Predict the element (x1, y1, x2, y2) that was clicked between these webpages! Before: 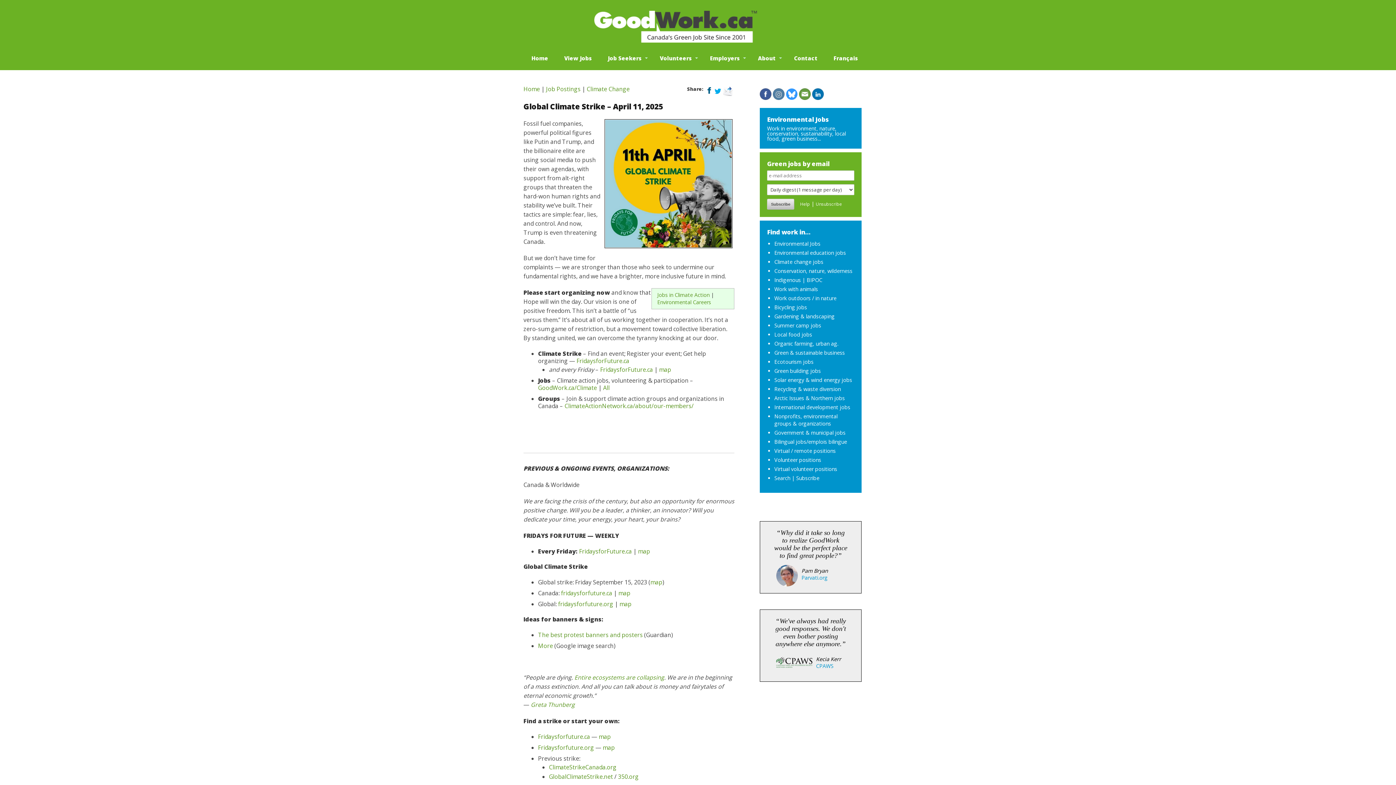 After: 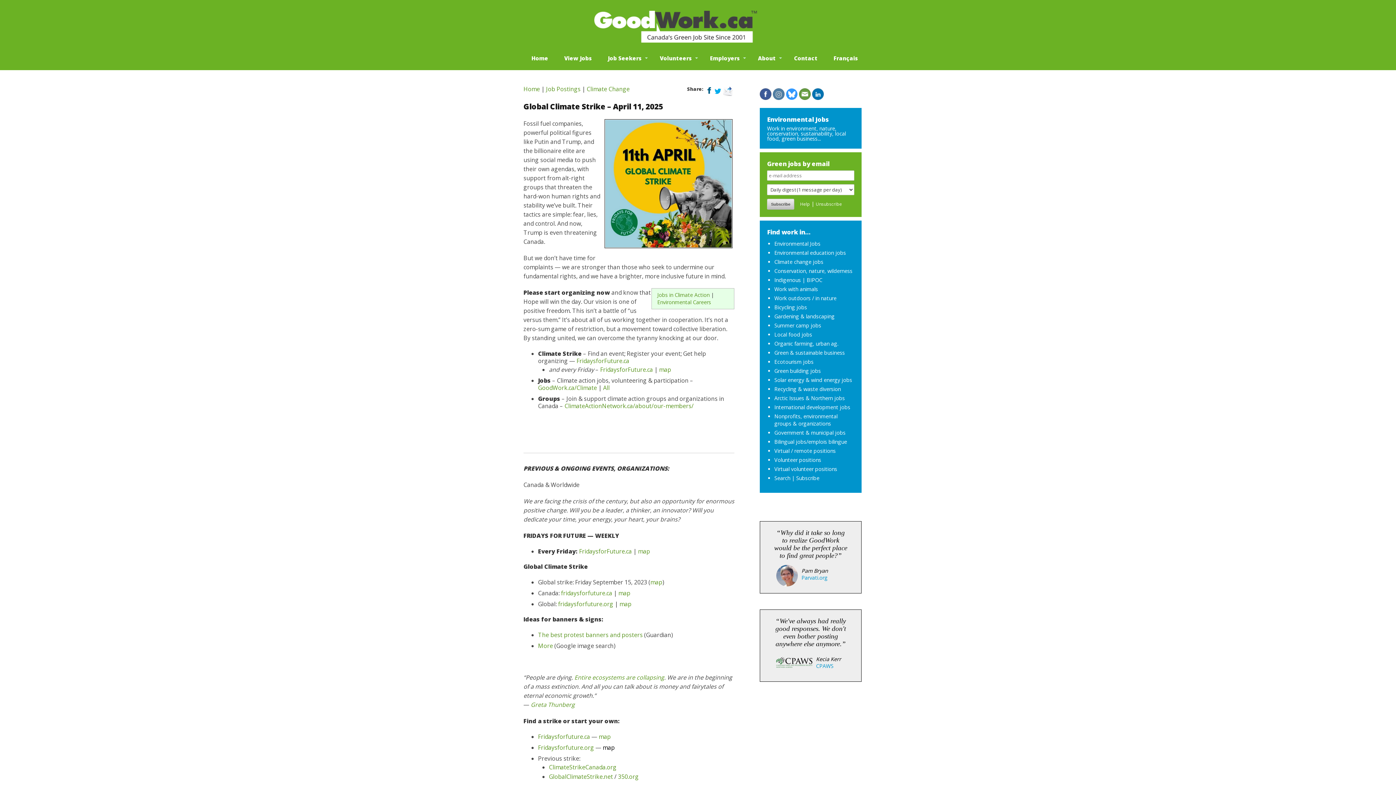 Action: bbox: (602, 744, 614, 752) label: map